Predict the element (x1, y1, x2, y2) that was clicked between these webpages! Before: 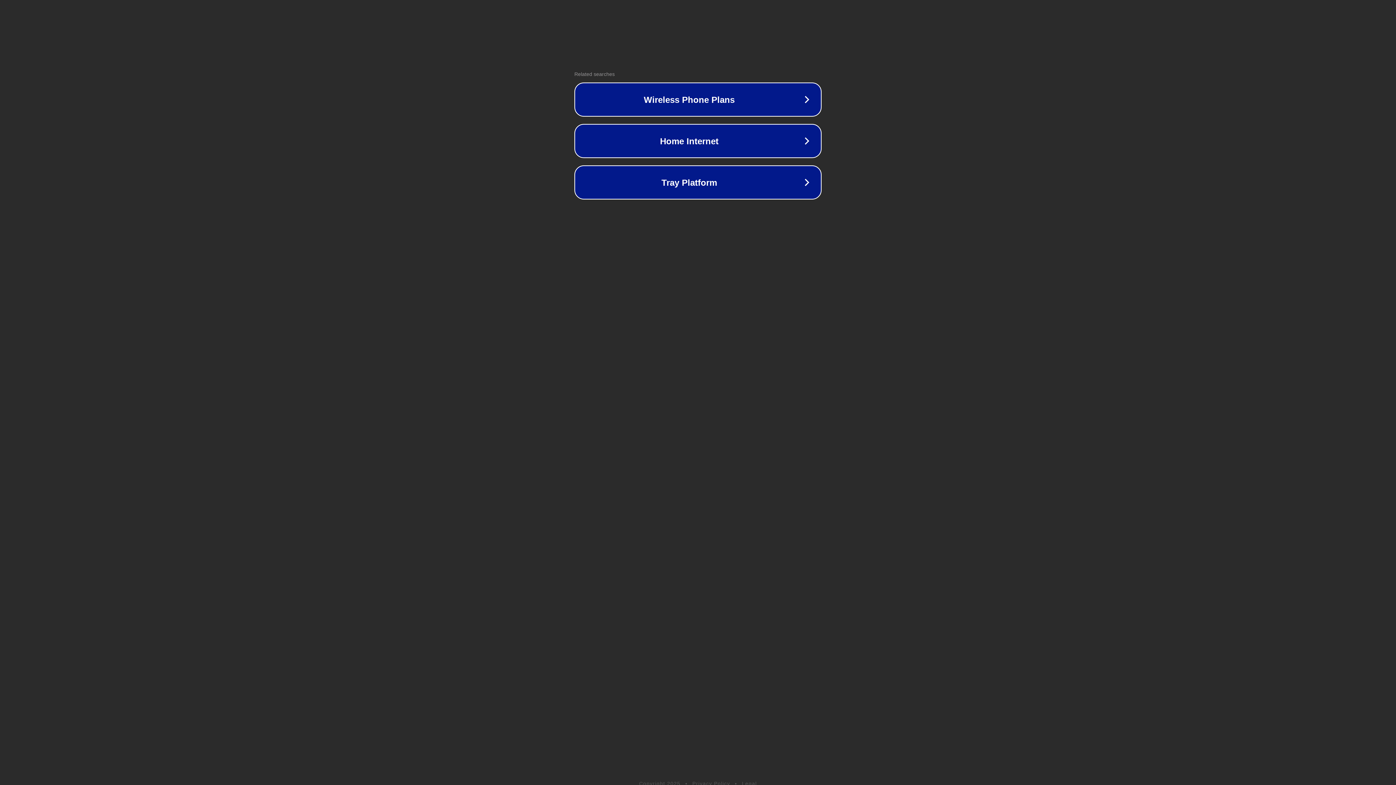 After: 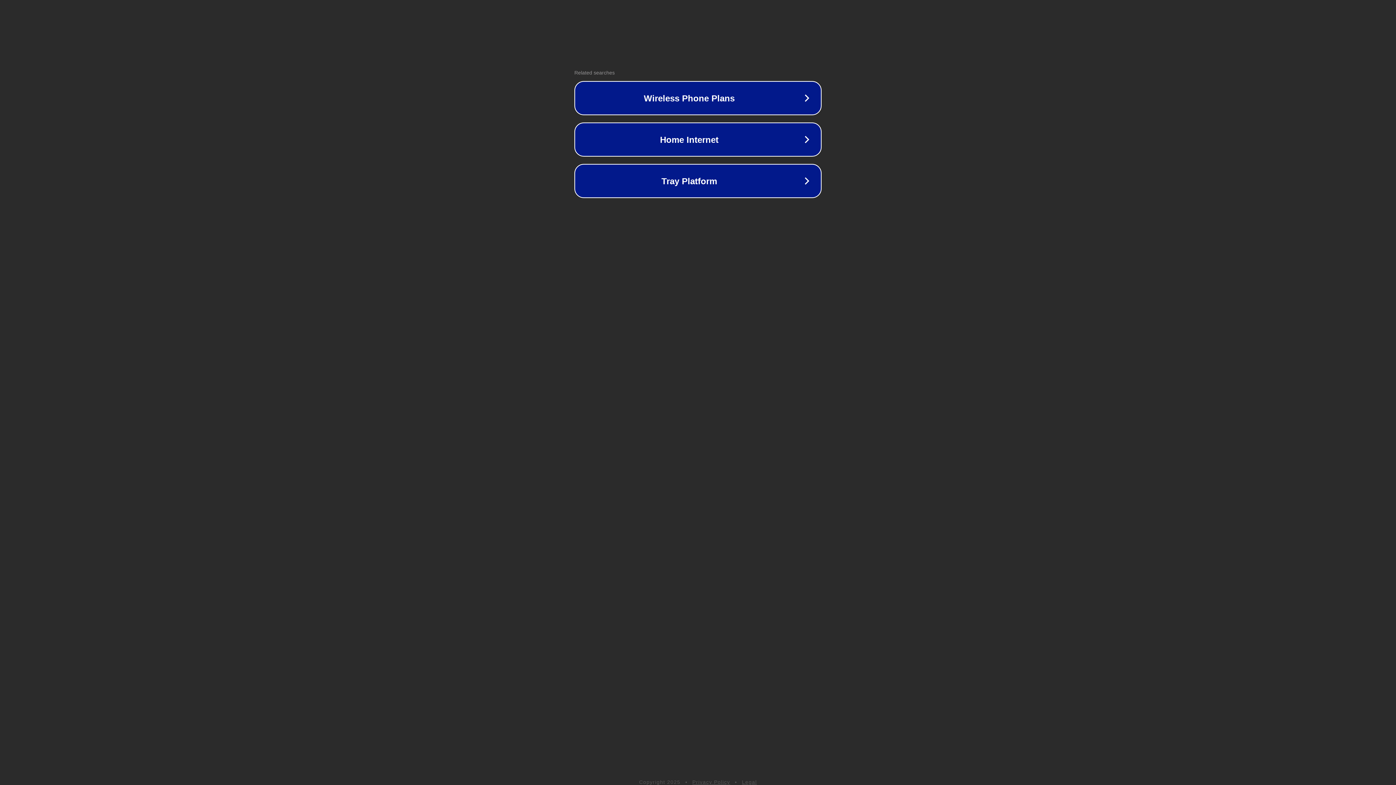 Action: bbox: (692, 781, 730, 786) label: Privacy Policy